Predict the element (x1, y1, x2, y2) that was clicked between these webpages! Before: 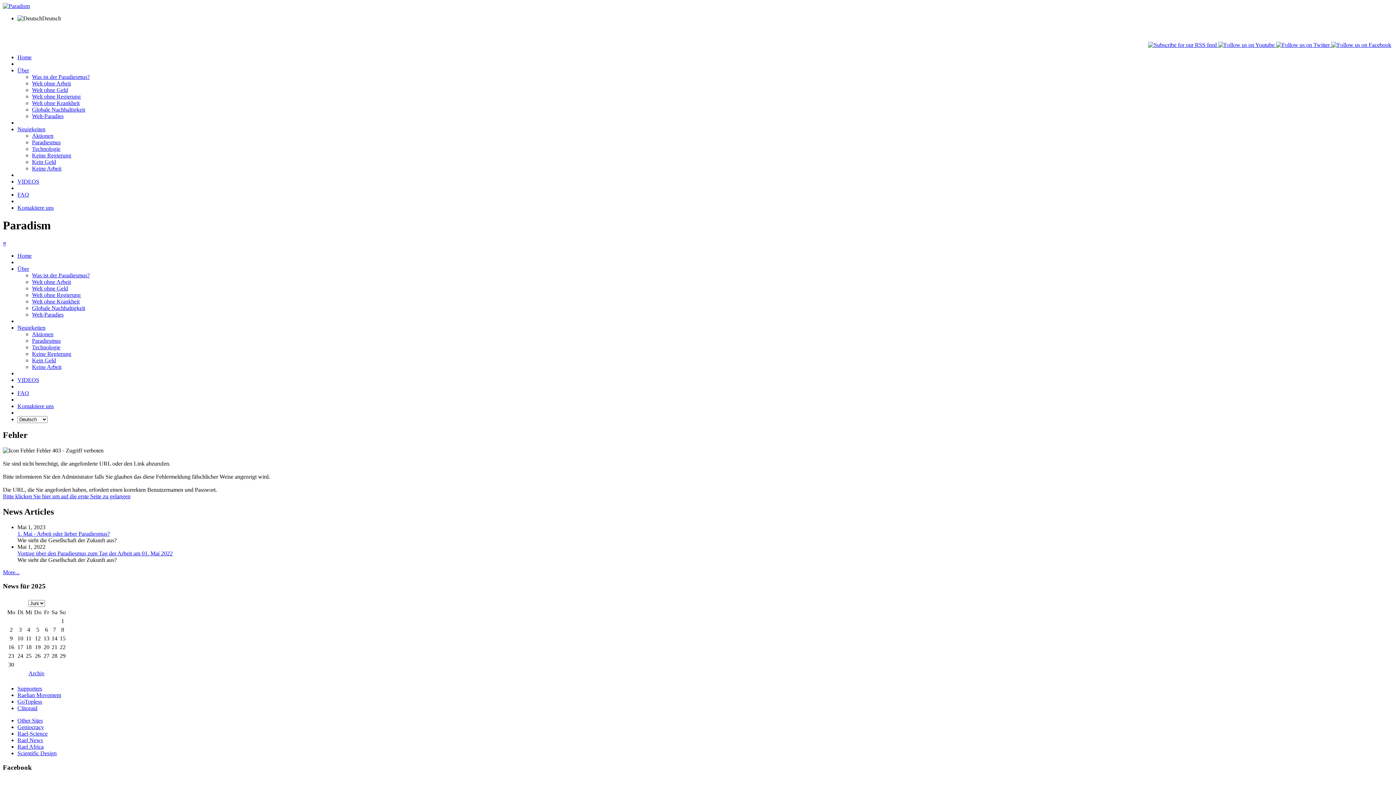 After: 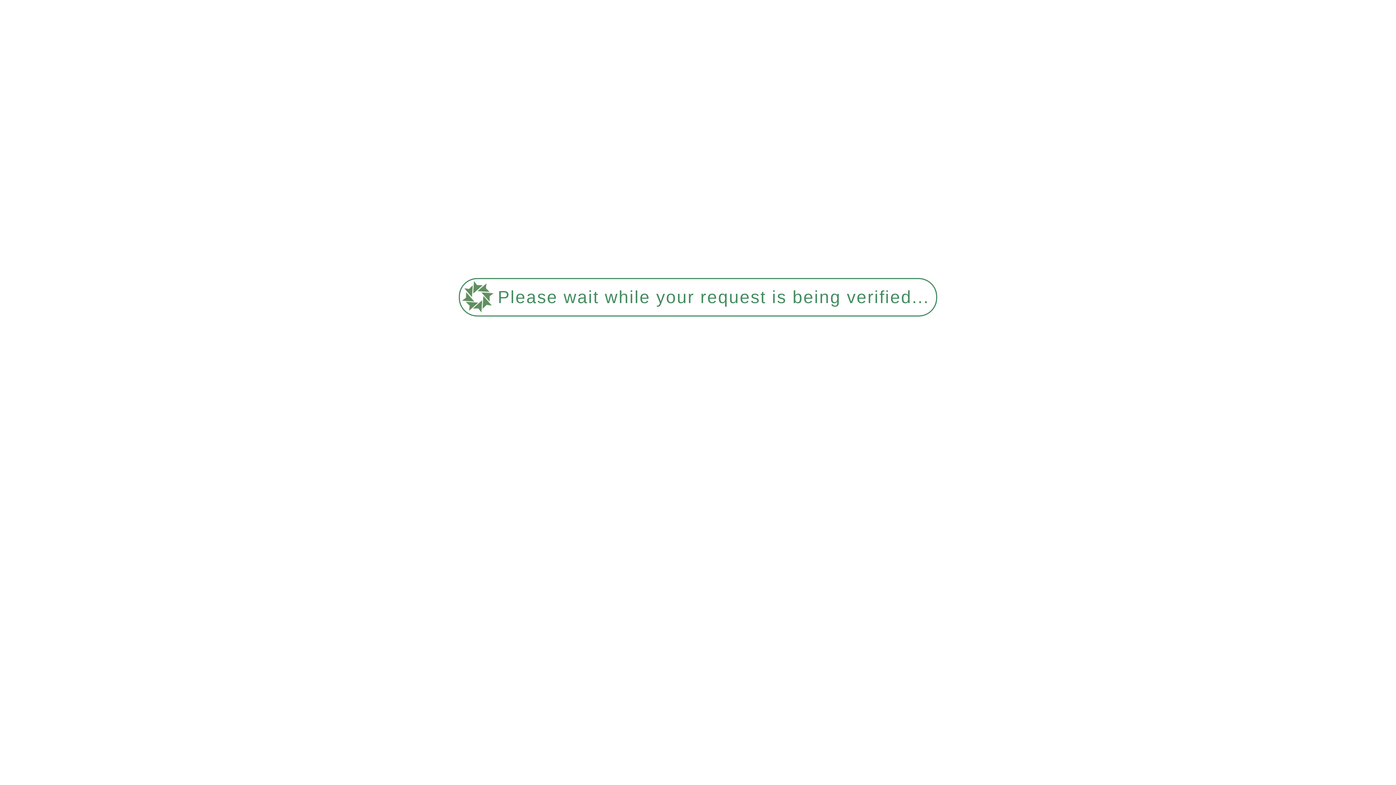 Action: bbox: (17, 126, 45, 132) label: Neuigkeiten